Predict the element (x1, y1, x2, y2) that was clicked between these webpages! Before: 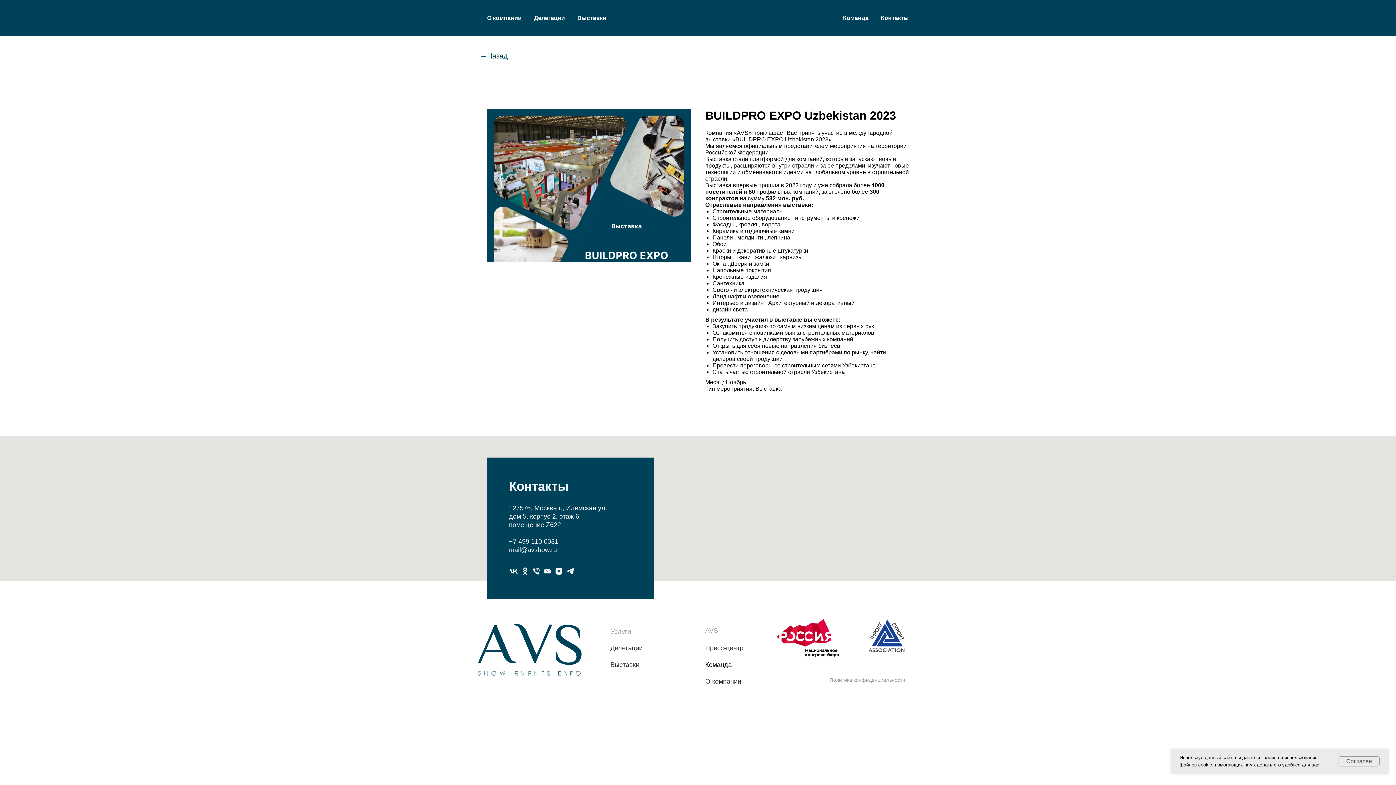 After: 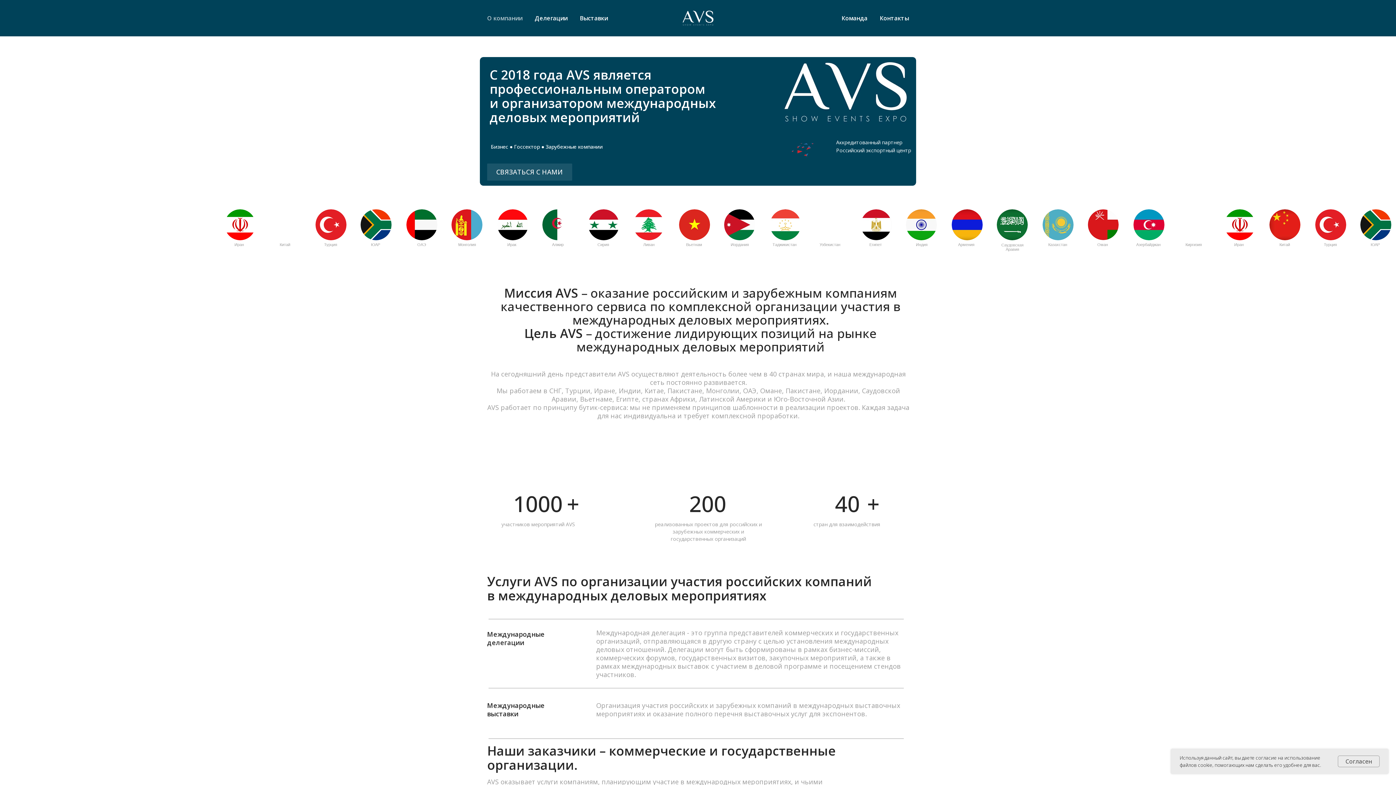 Action: label: О компании bbox: (487, 14, 521, 21)